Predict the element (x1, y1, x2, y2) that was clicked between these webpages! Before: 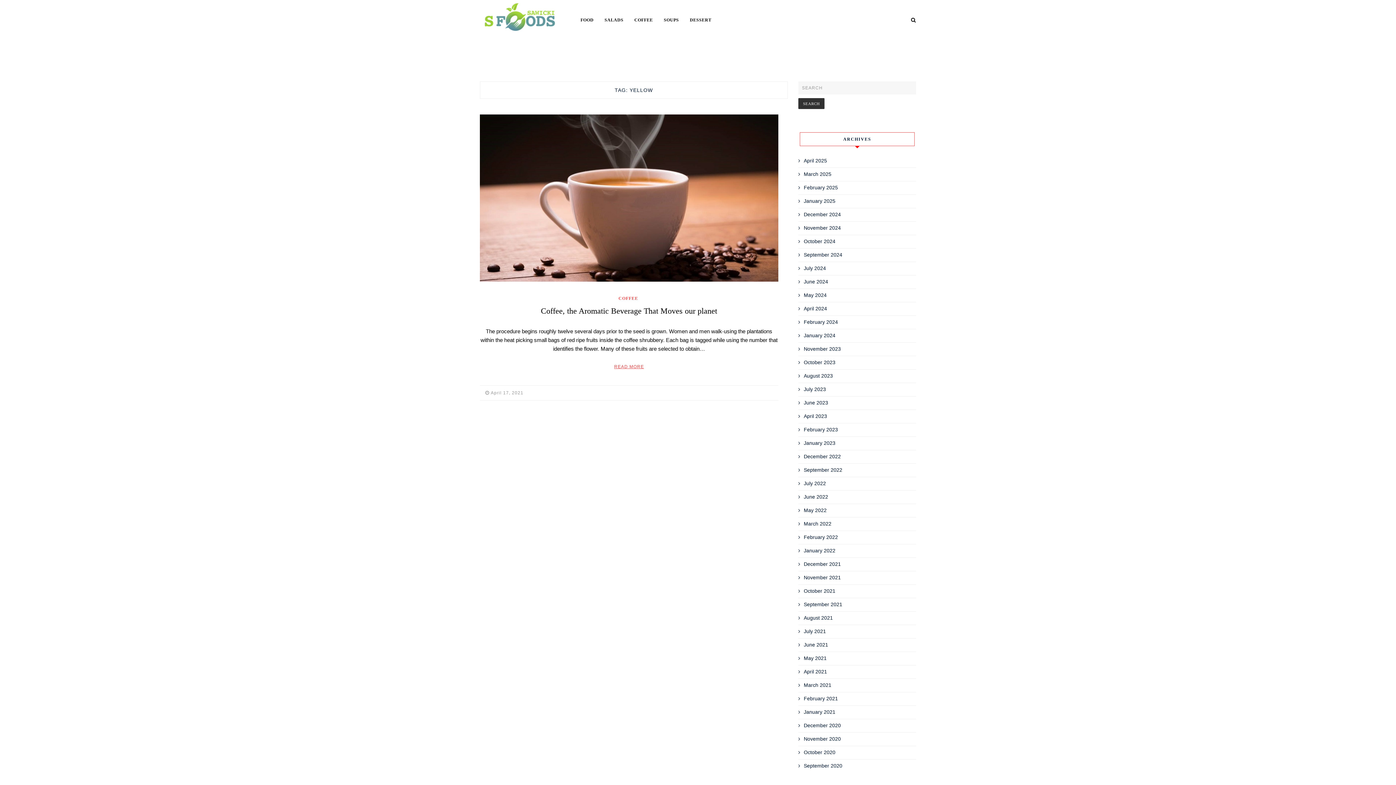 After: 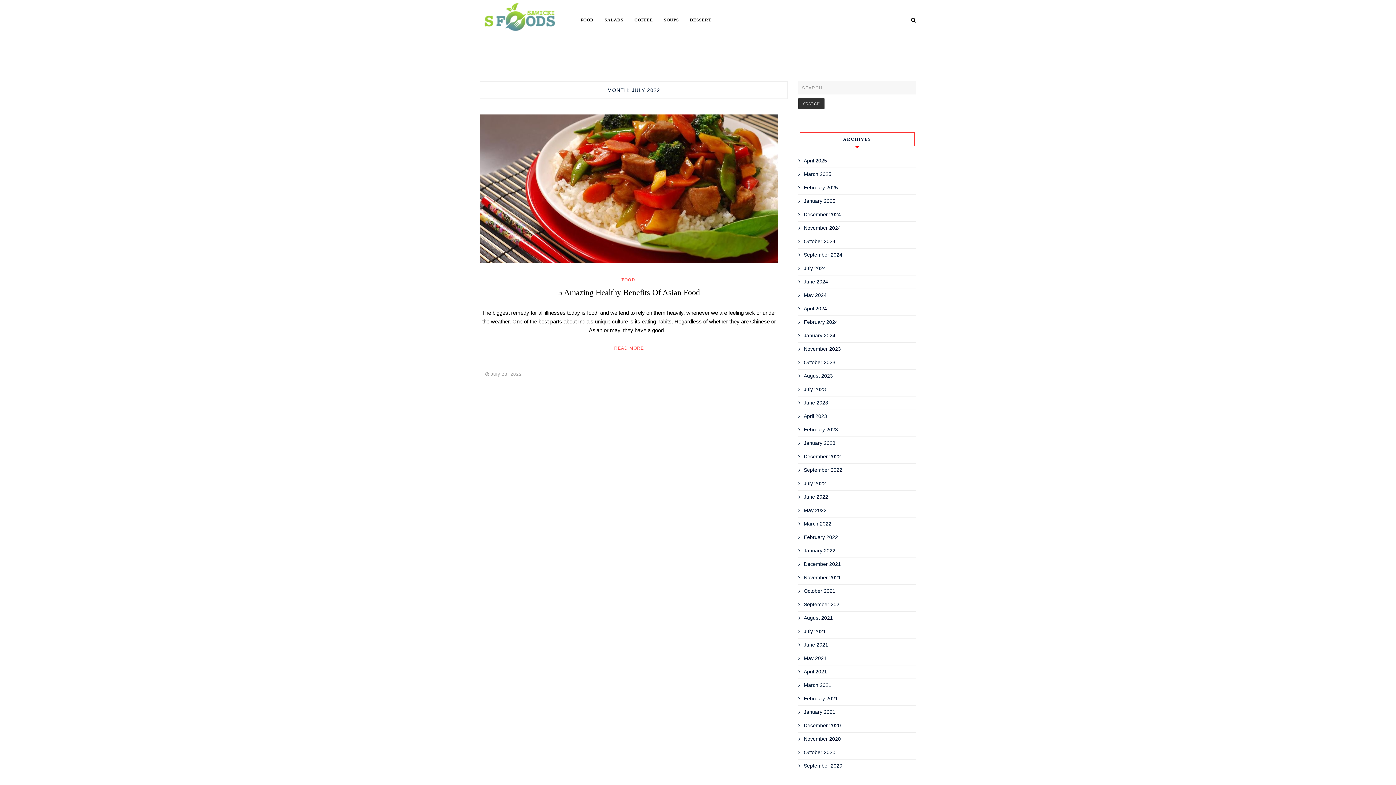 Action: bbox: (804, 480, 826, 486) label: July 2022